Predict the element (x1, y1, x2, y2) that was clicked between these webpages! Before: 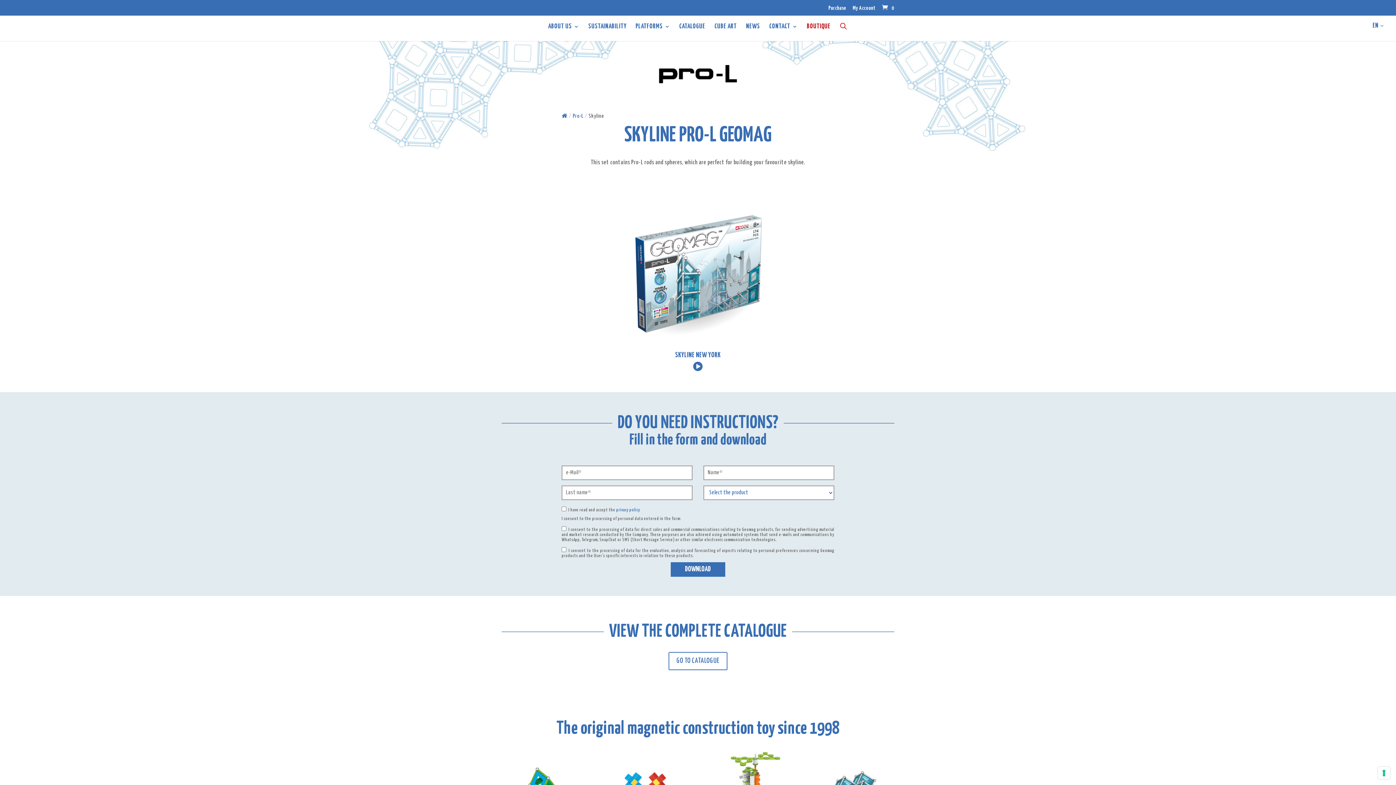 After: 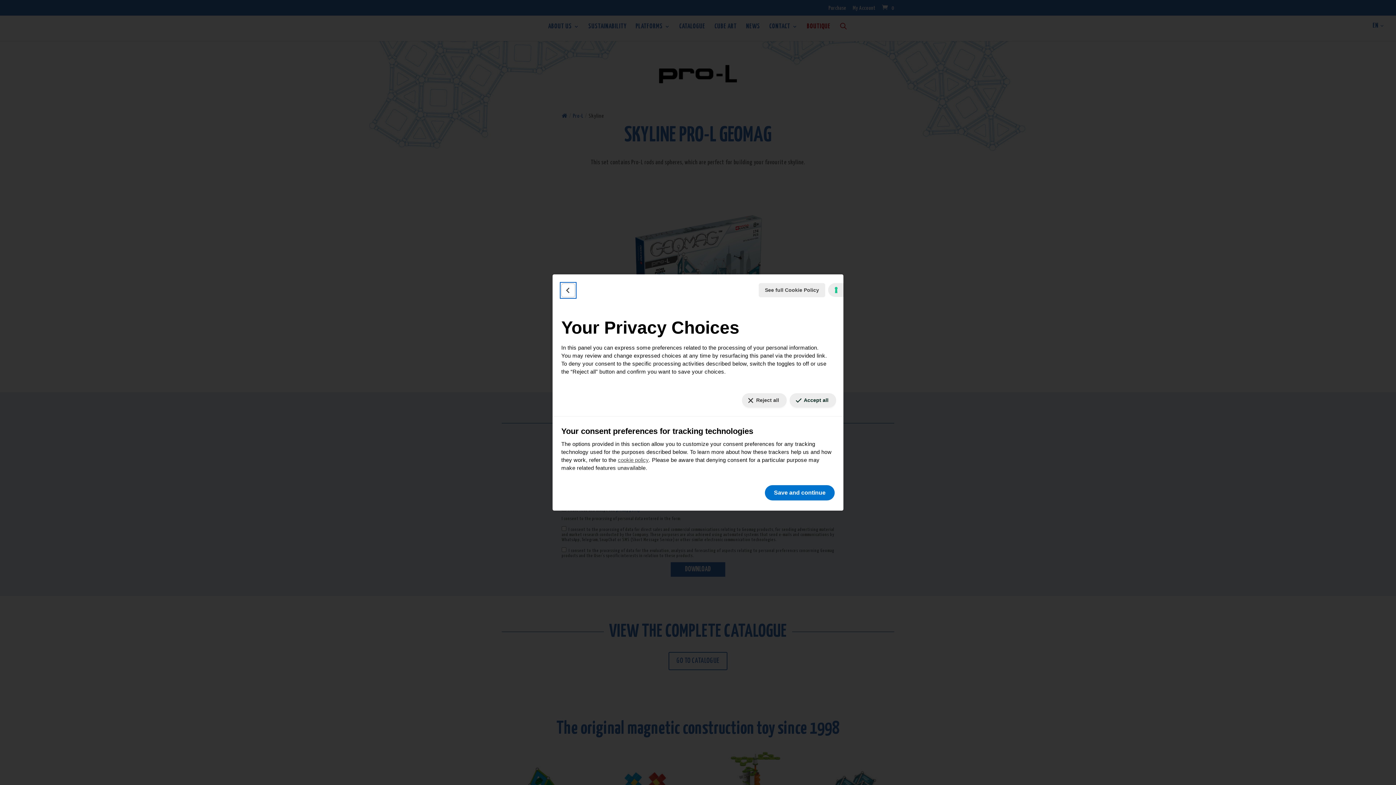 Action: label: Your consent preferences for tracking technologies bbox: (1378, 767, 1390, 779)